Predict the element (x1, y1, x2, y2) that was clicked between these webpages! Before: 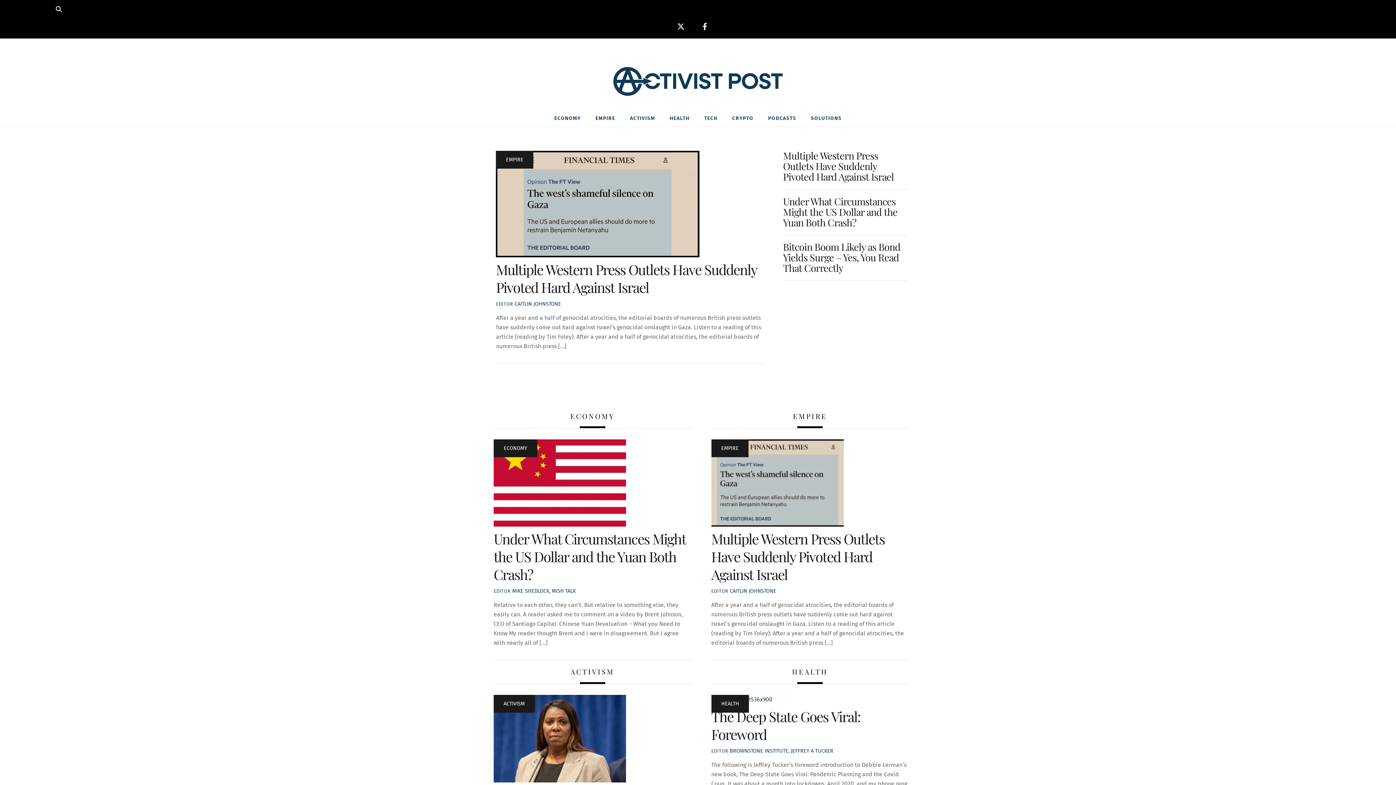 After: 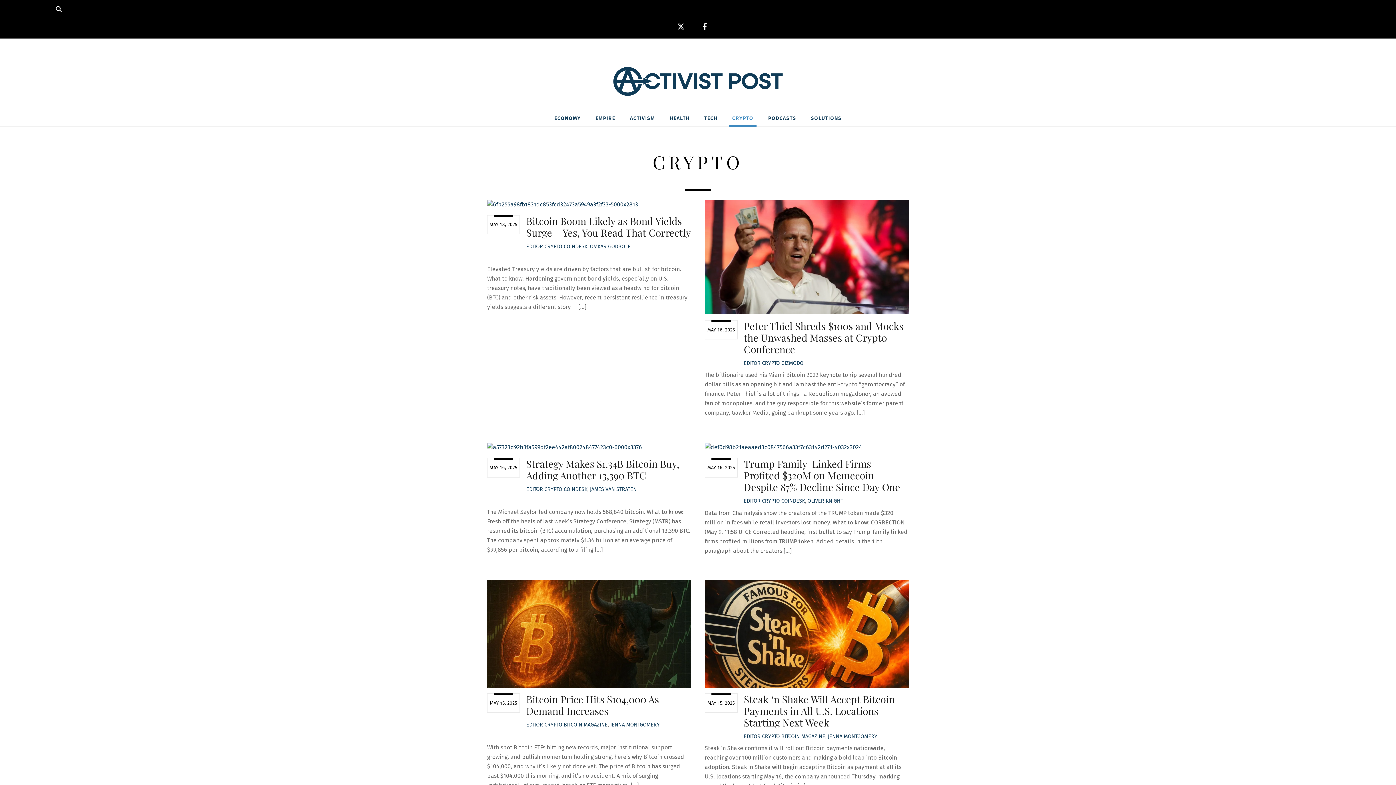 Action: bbox: (729, 110, 756, 126) label: CRYPTO